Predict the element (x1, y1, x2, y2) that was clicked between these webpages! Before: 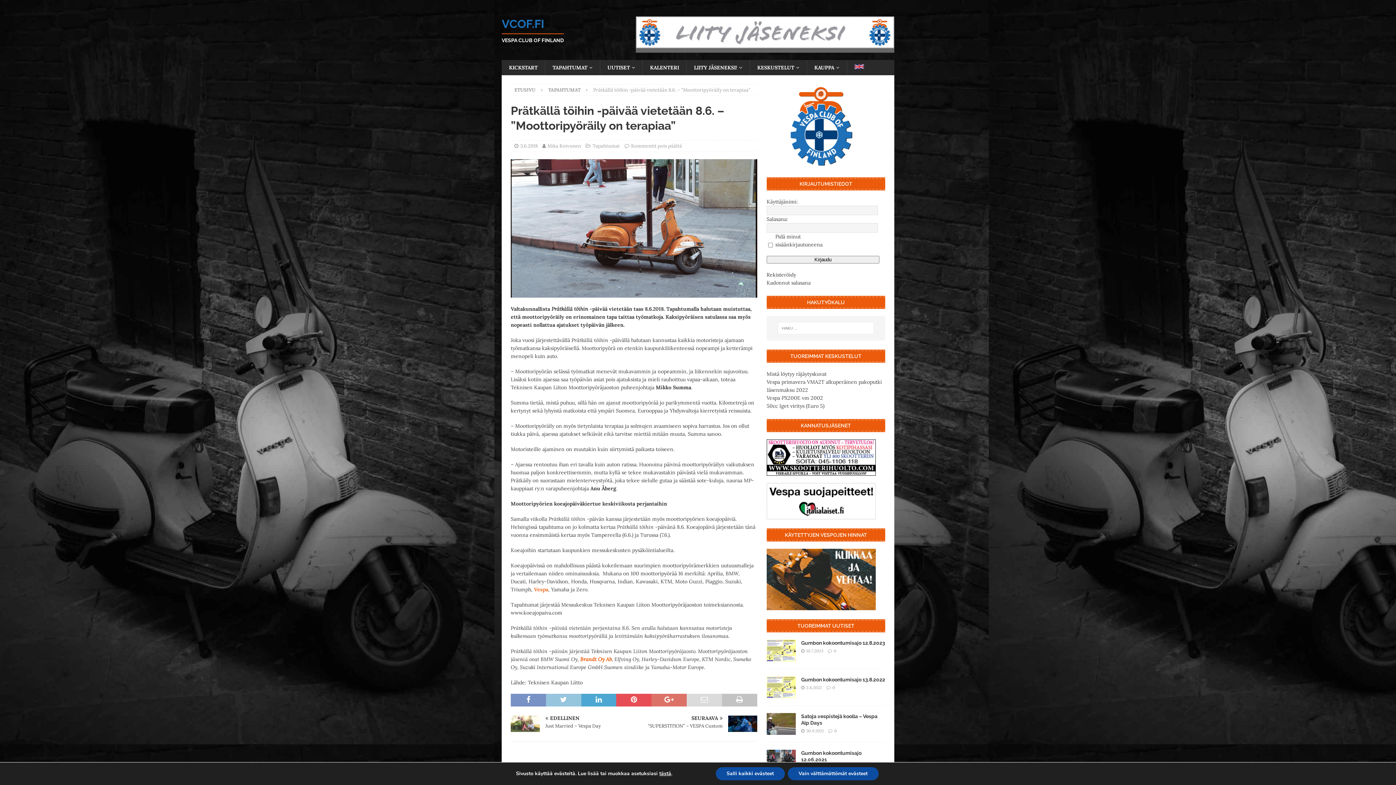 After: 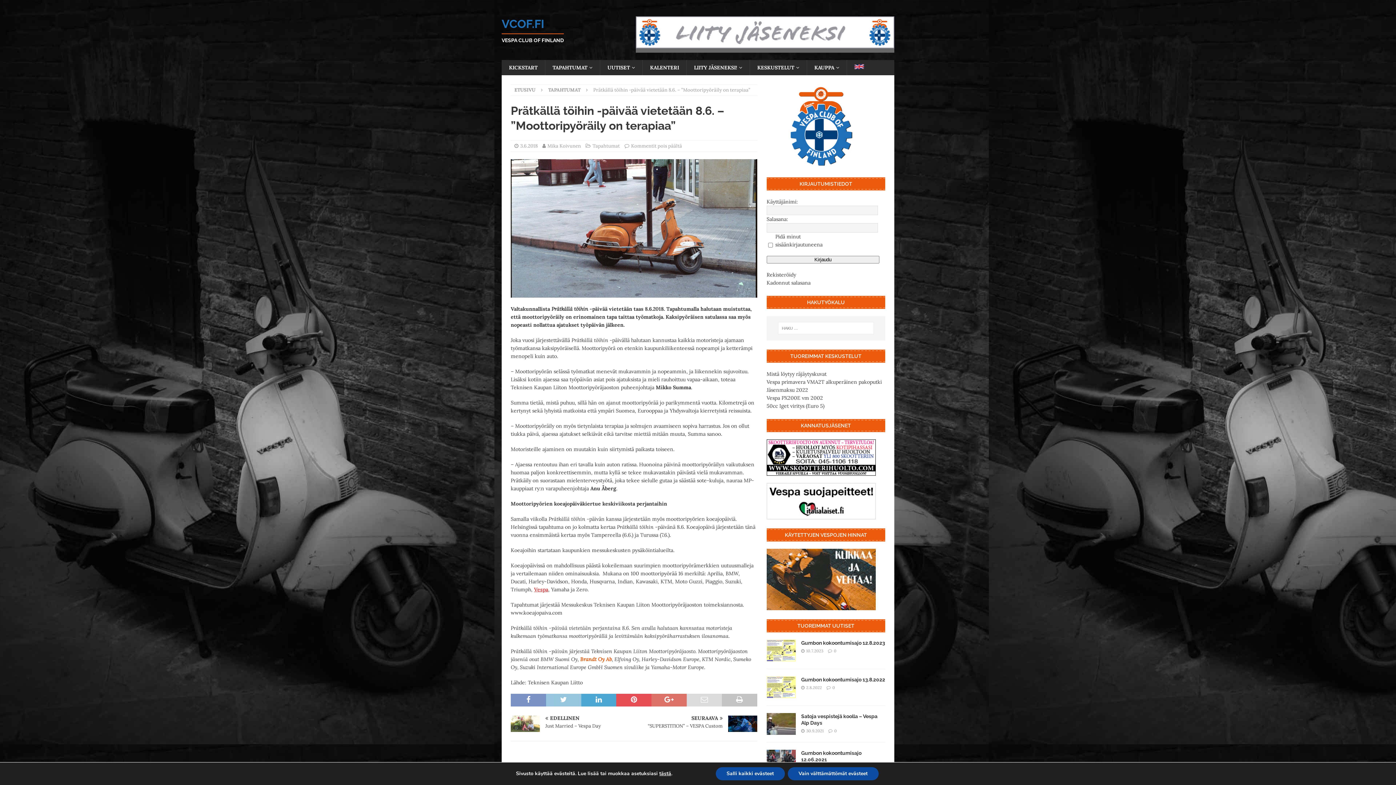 Action: bbox: (534, 586, 548, 593) label: Vespa